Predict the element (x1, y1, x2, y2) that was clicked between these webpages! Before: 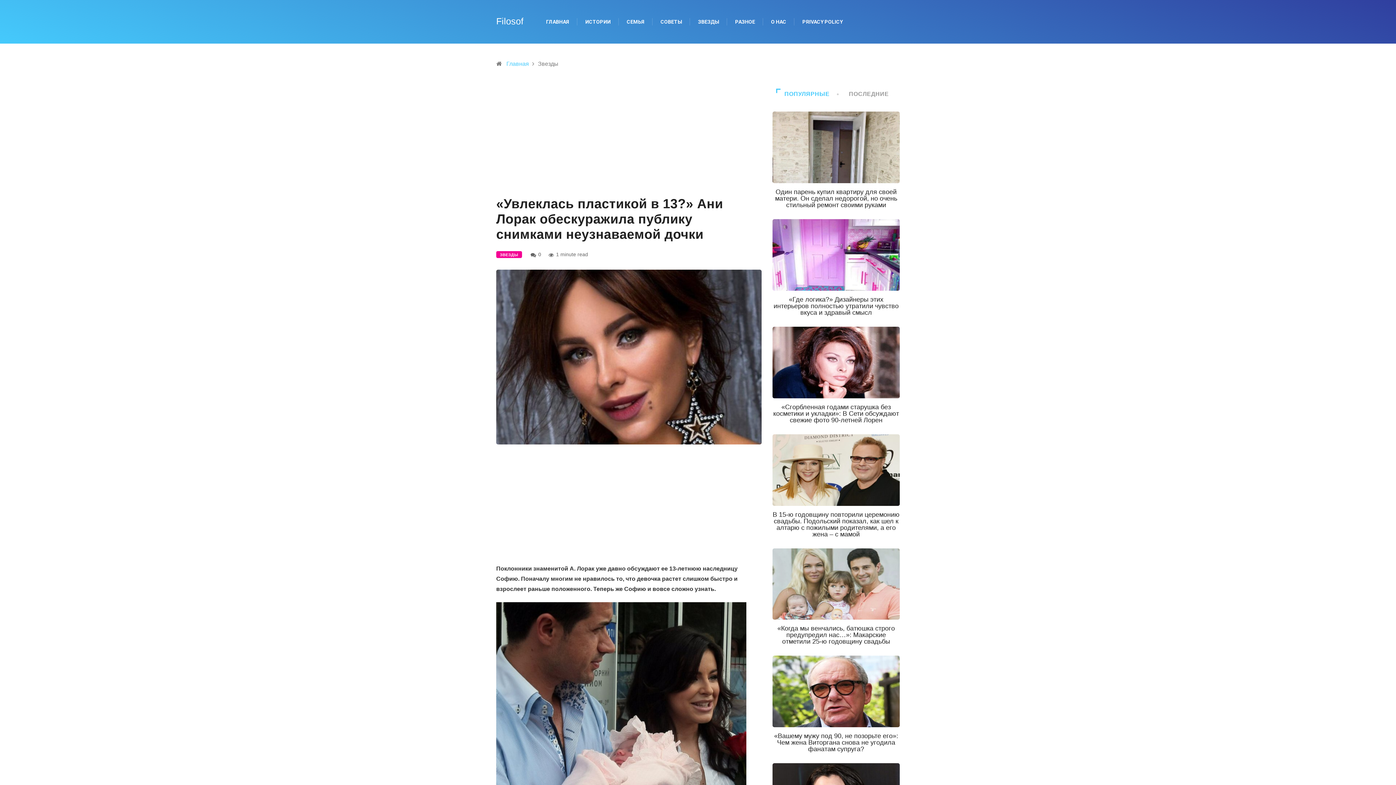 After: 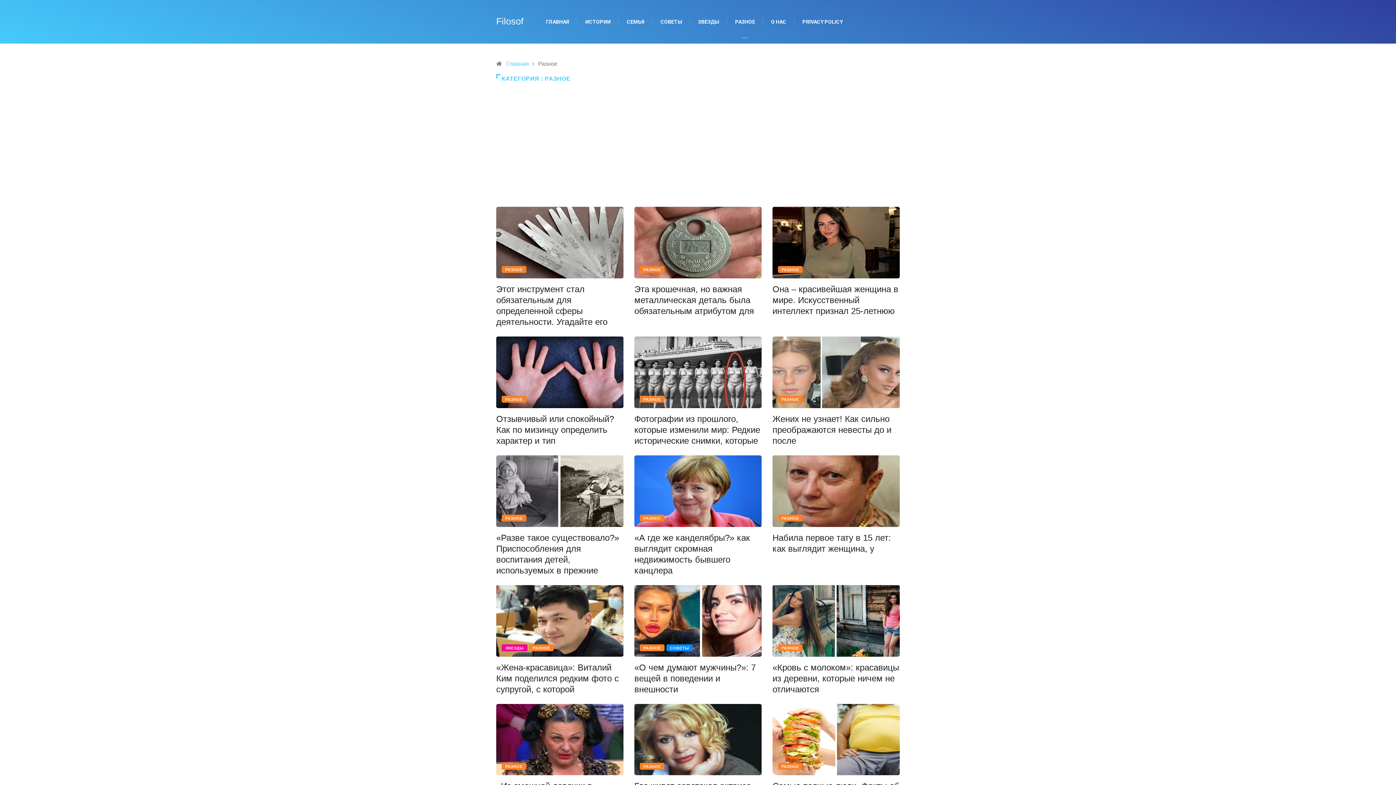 Action: bbox: (727, 0, 763, 43) label: РАЗНОЕ